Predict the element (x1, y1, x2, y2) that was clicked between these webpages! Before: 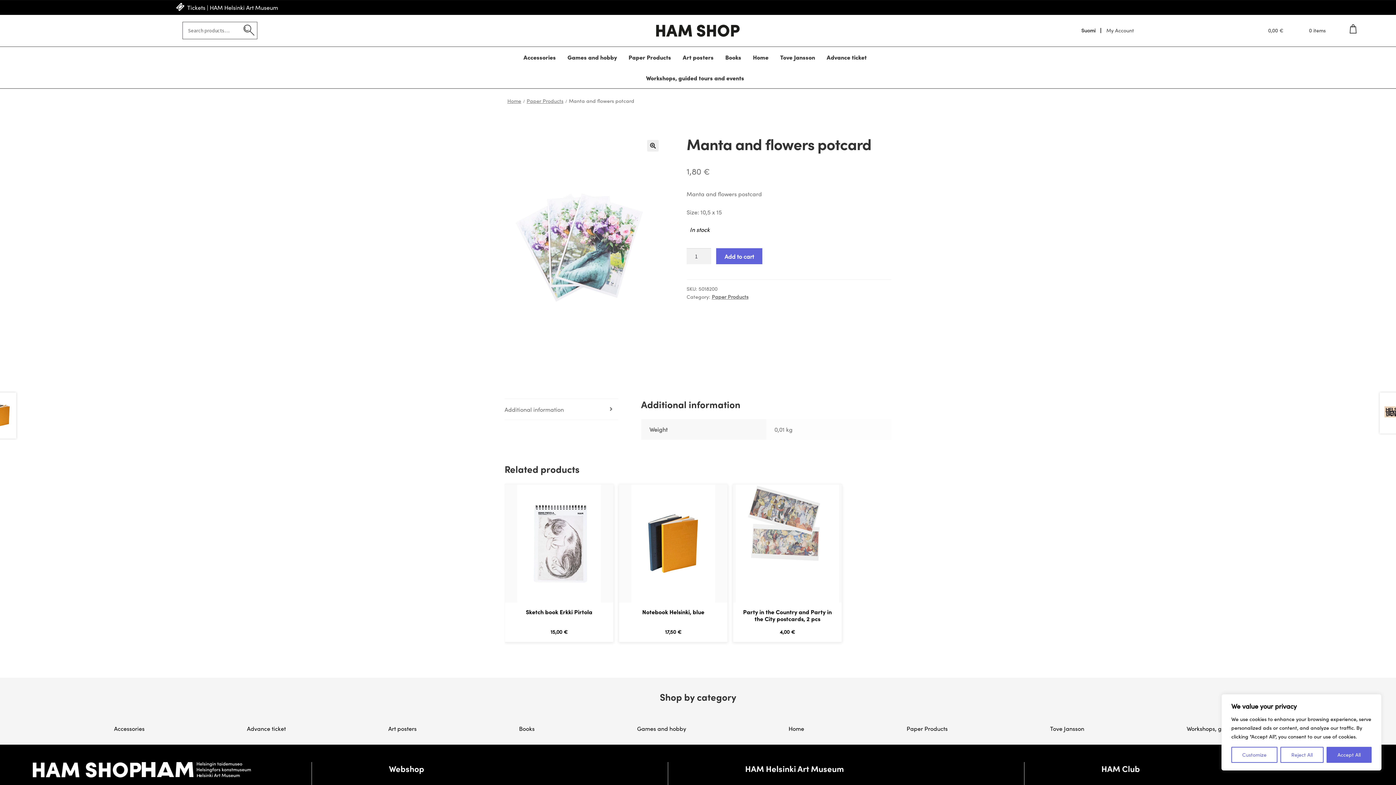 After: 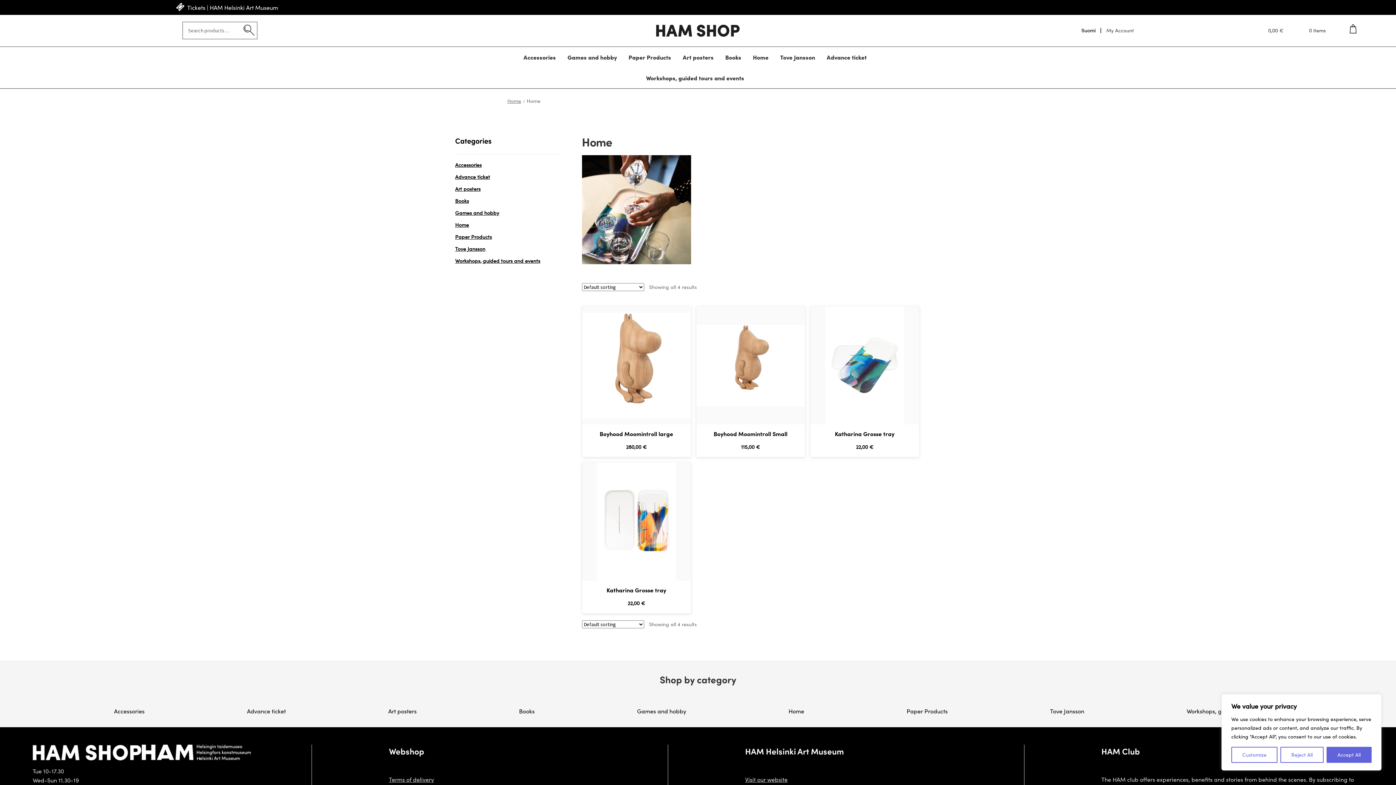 Action: bbox: (788, 724, 804, 733) label: Home